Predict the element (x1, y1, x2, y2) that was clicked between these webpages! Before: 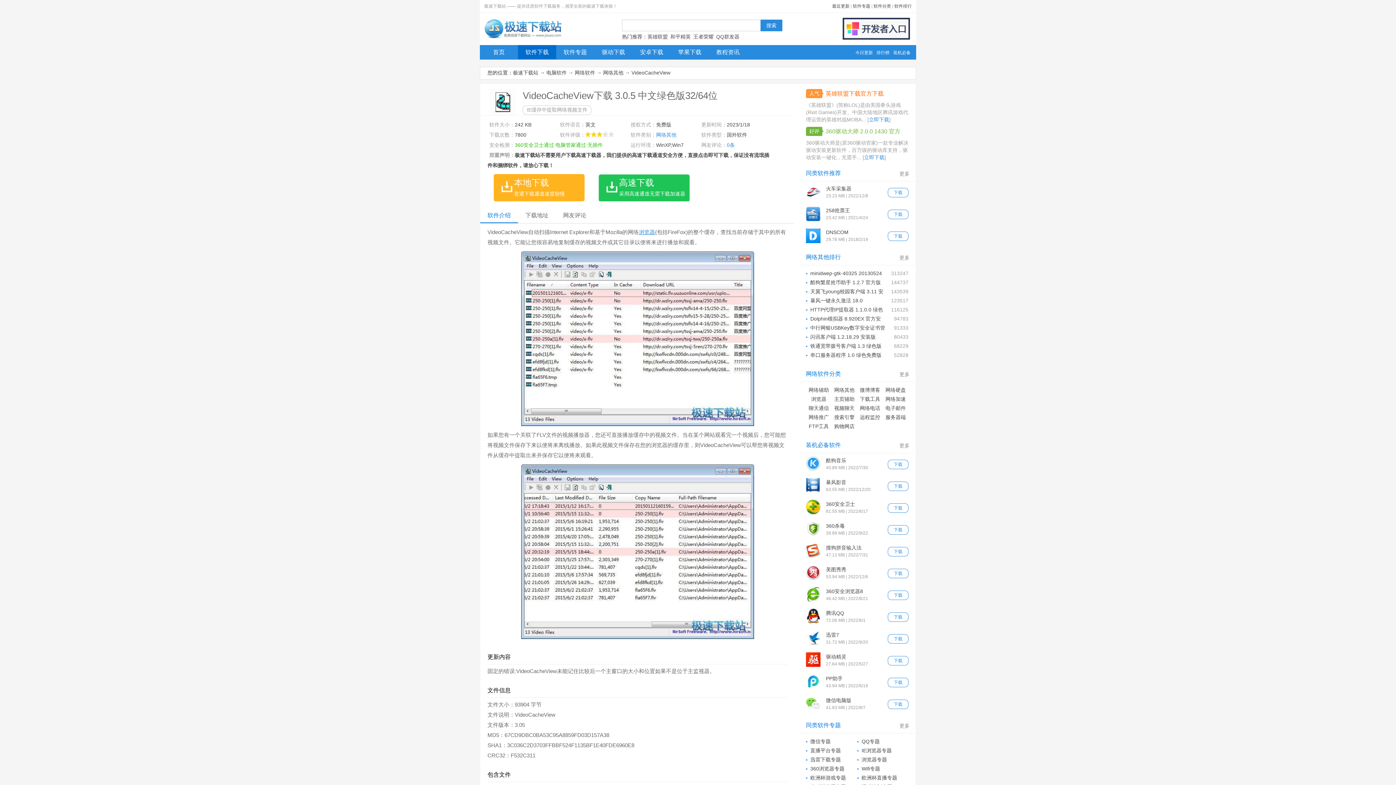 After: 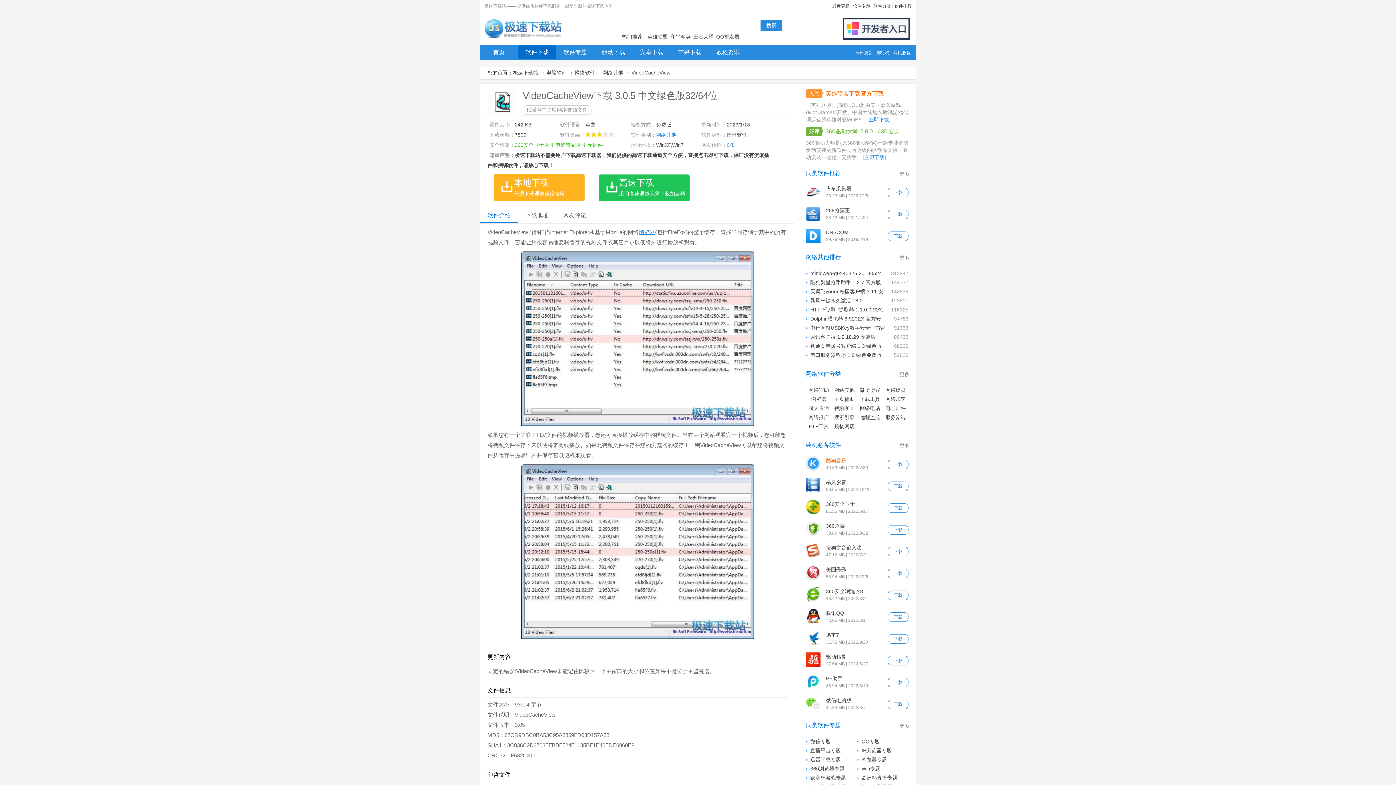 Action: label: 酷狗音乐 bbox: (826, 457, 846, 463)